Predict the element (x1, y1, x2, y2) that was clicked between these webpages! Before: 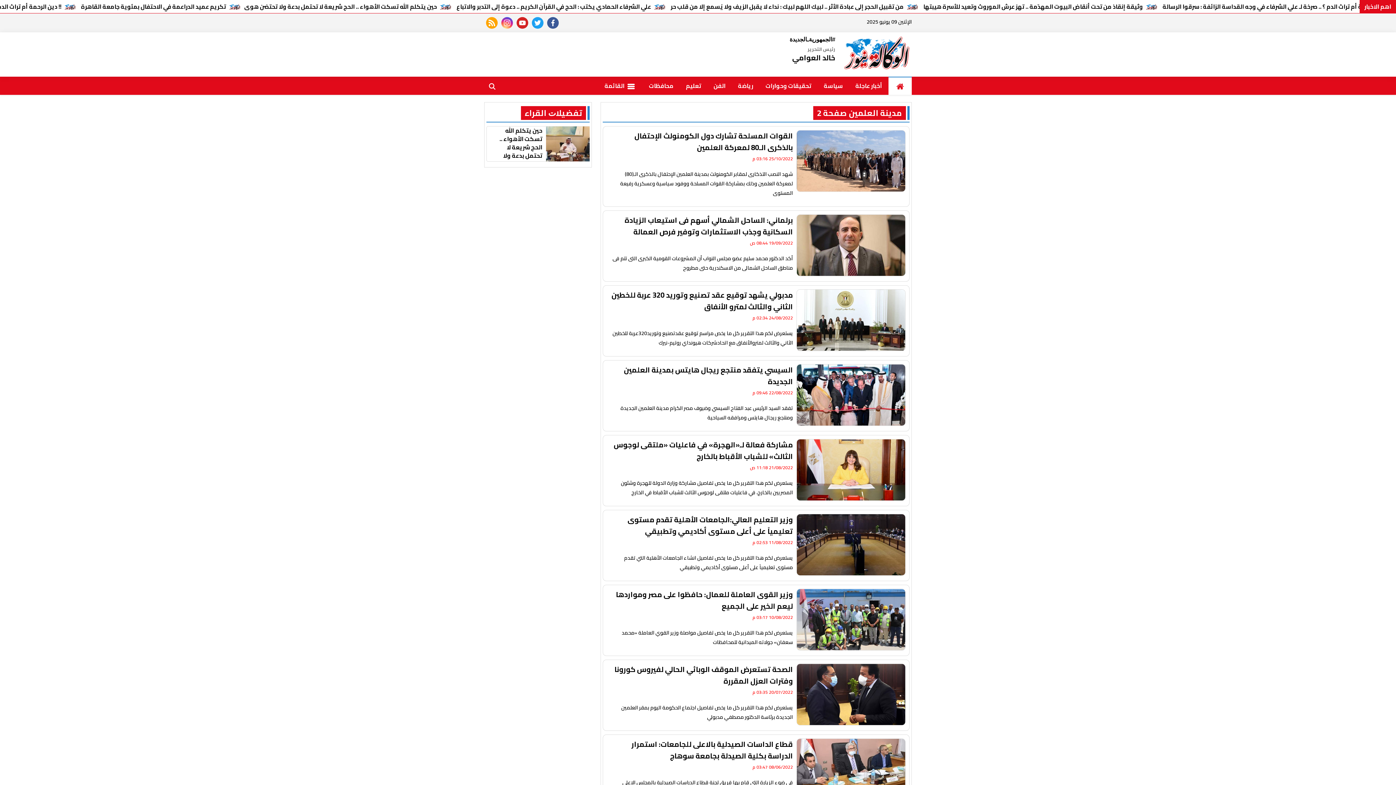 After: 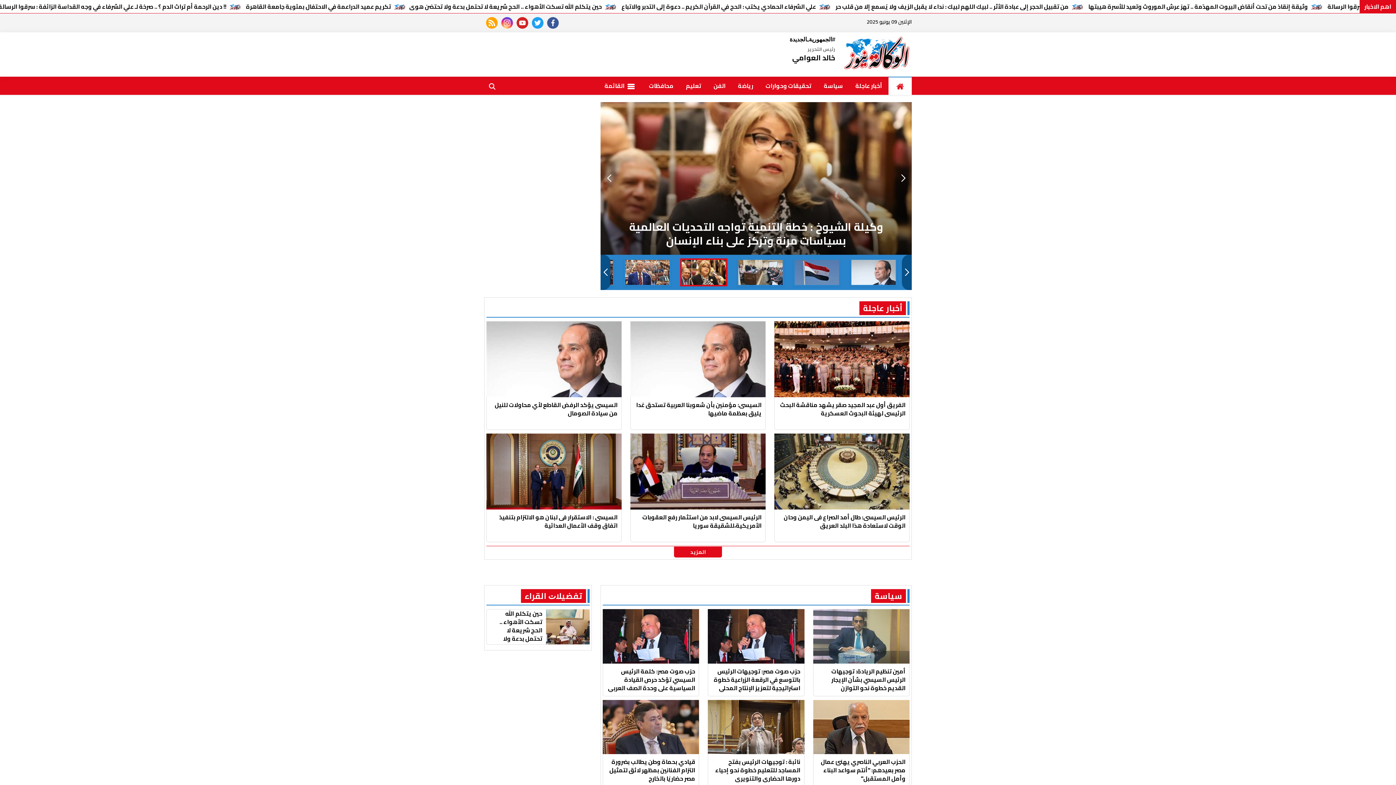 Action: bbox: (888, 76, 912, 94)